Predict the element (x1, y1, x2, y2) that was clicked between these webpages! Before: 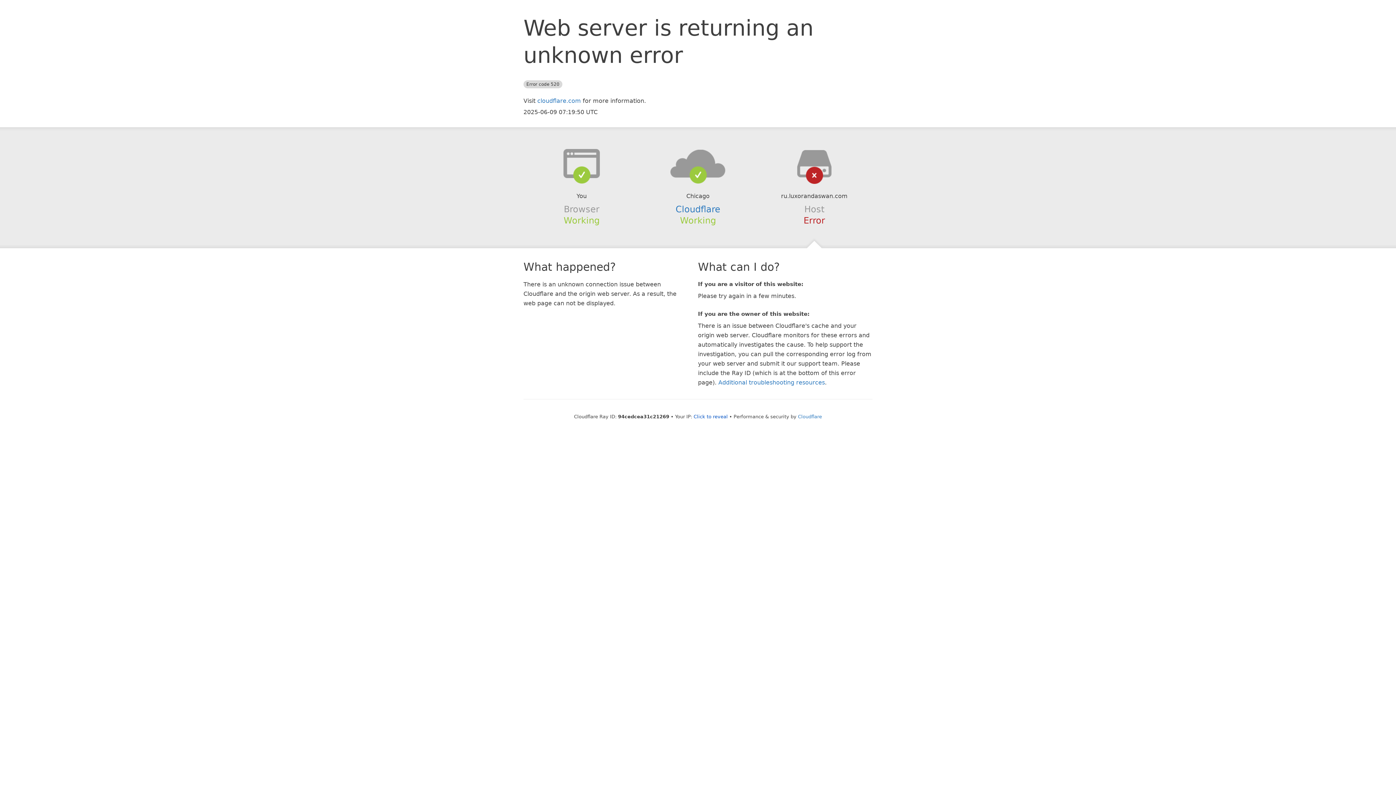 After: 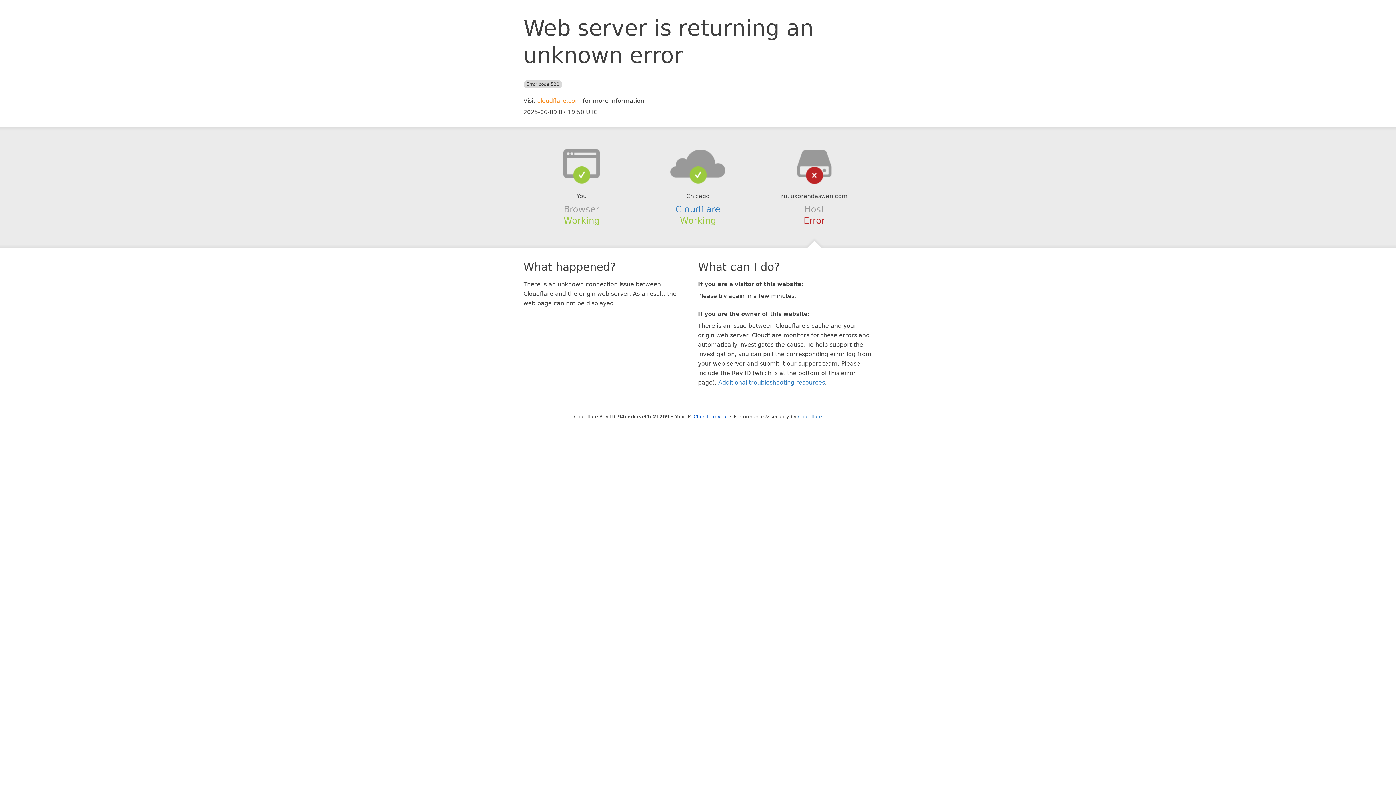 Action: bbox: (537, 97, 581, 104) label: cloudflare.com